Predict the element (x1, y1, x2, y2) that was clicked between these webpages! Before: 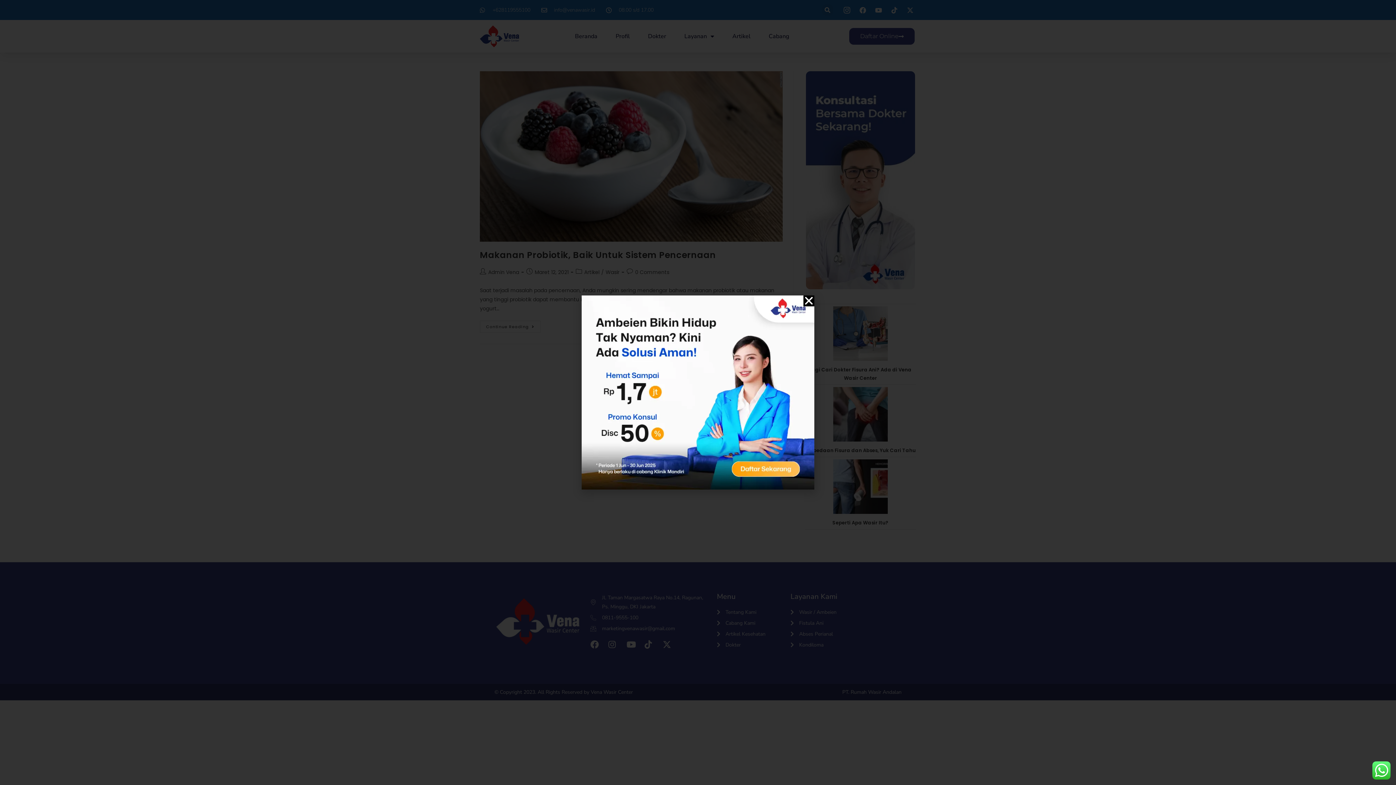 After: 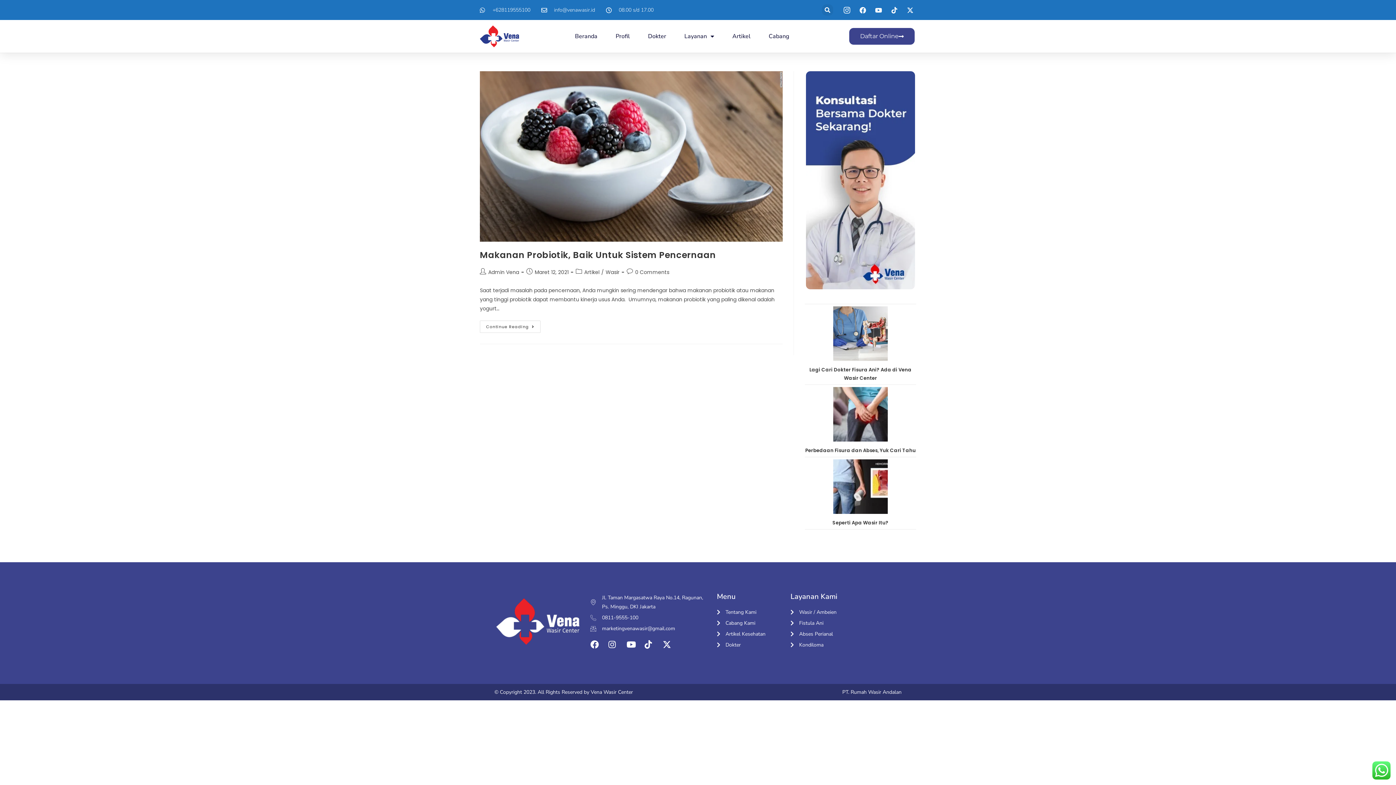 Action: label: Close bbox: (803, 295, 814, 306)